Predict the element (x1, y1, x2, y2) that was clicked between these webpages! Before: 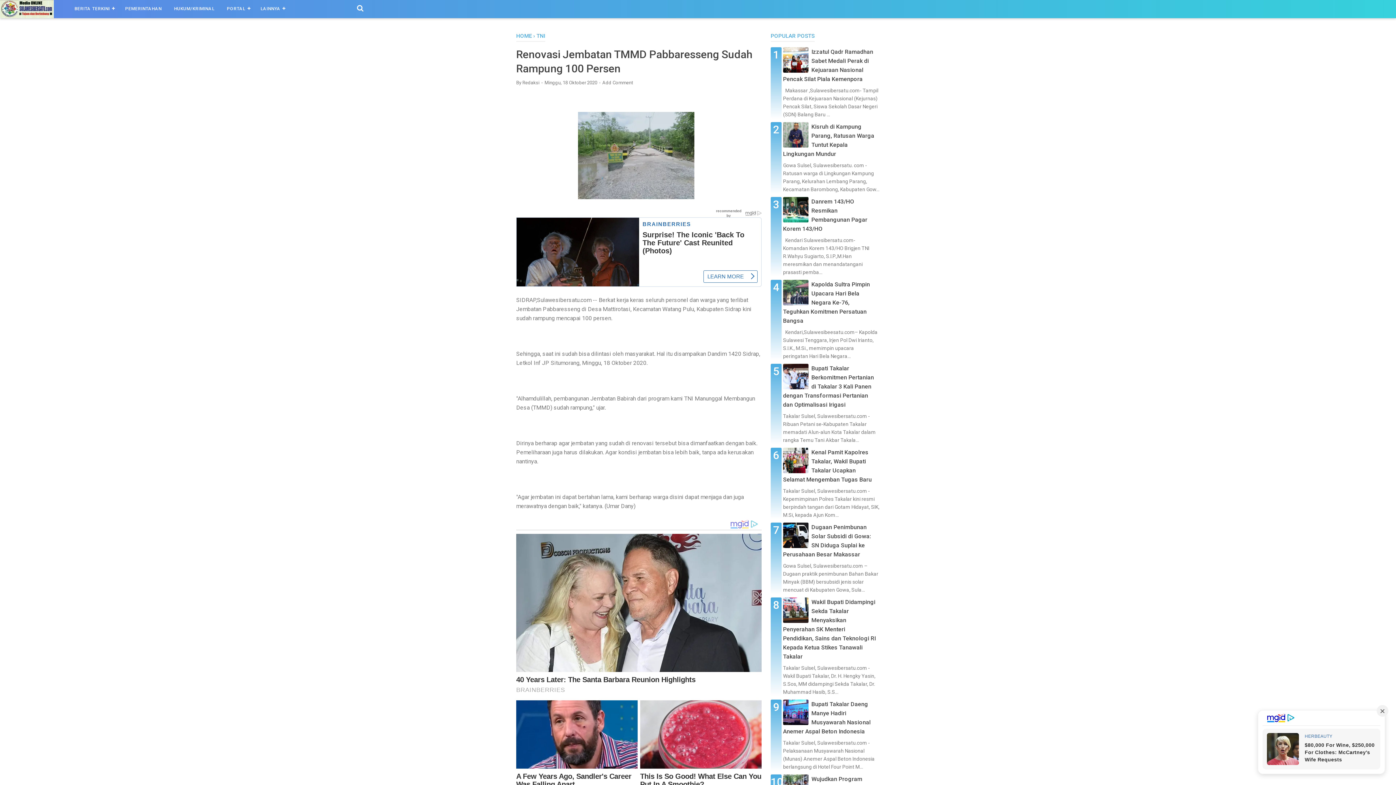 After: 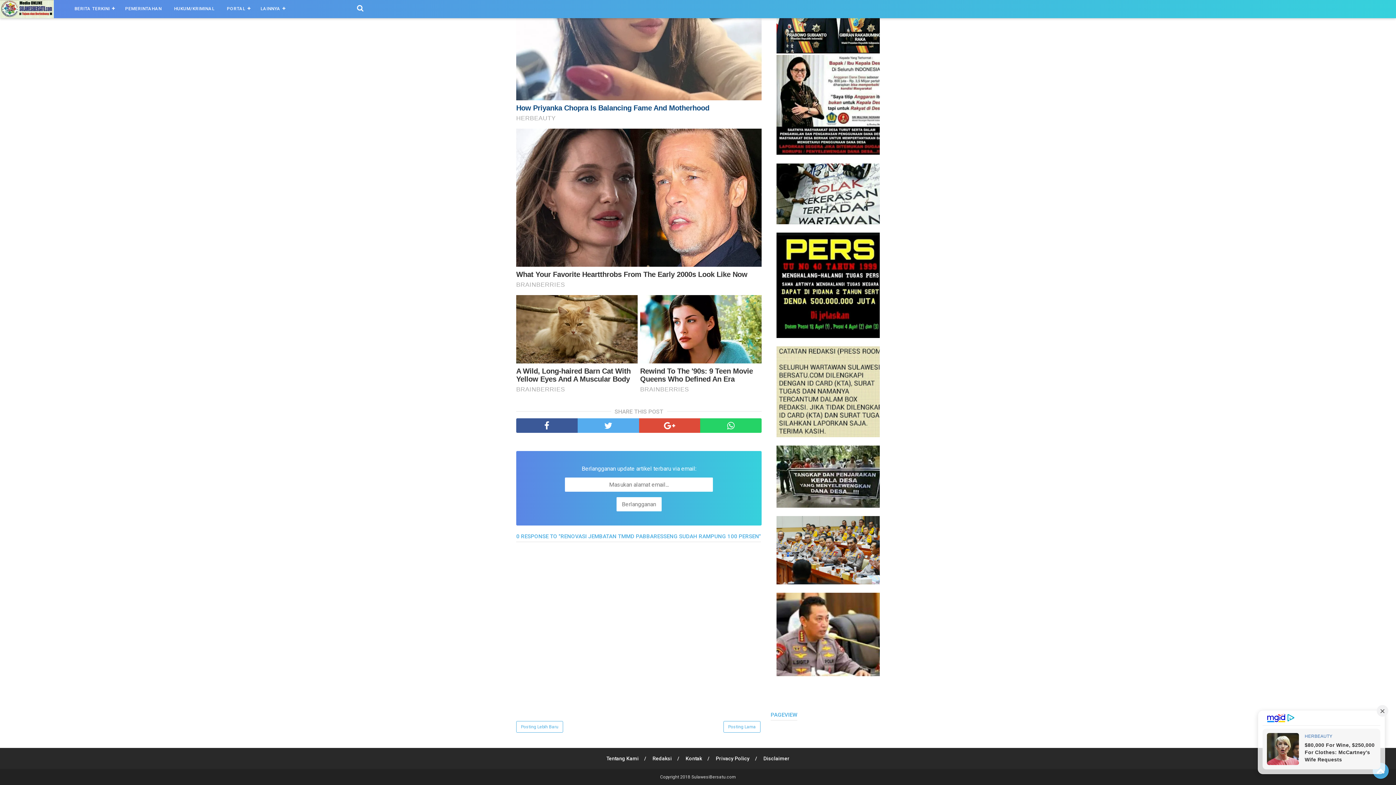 Action: label: Add Comment bbox: (602, 80, 633, 85)